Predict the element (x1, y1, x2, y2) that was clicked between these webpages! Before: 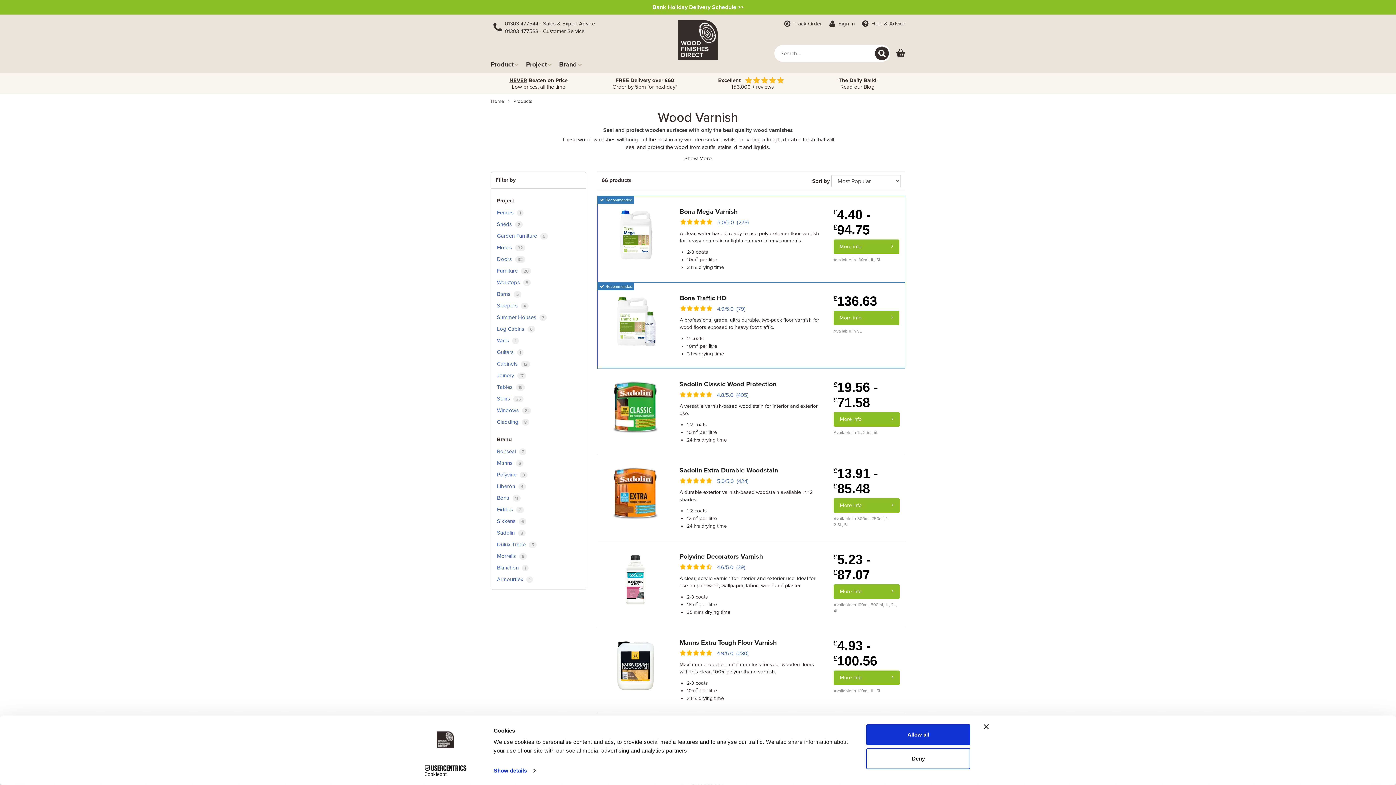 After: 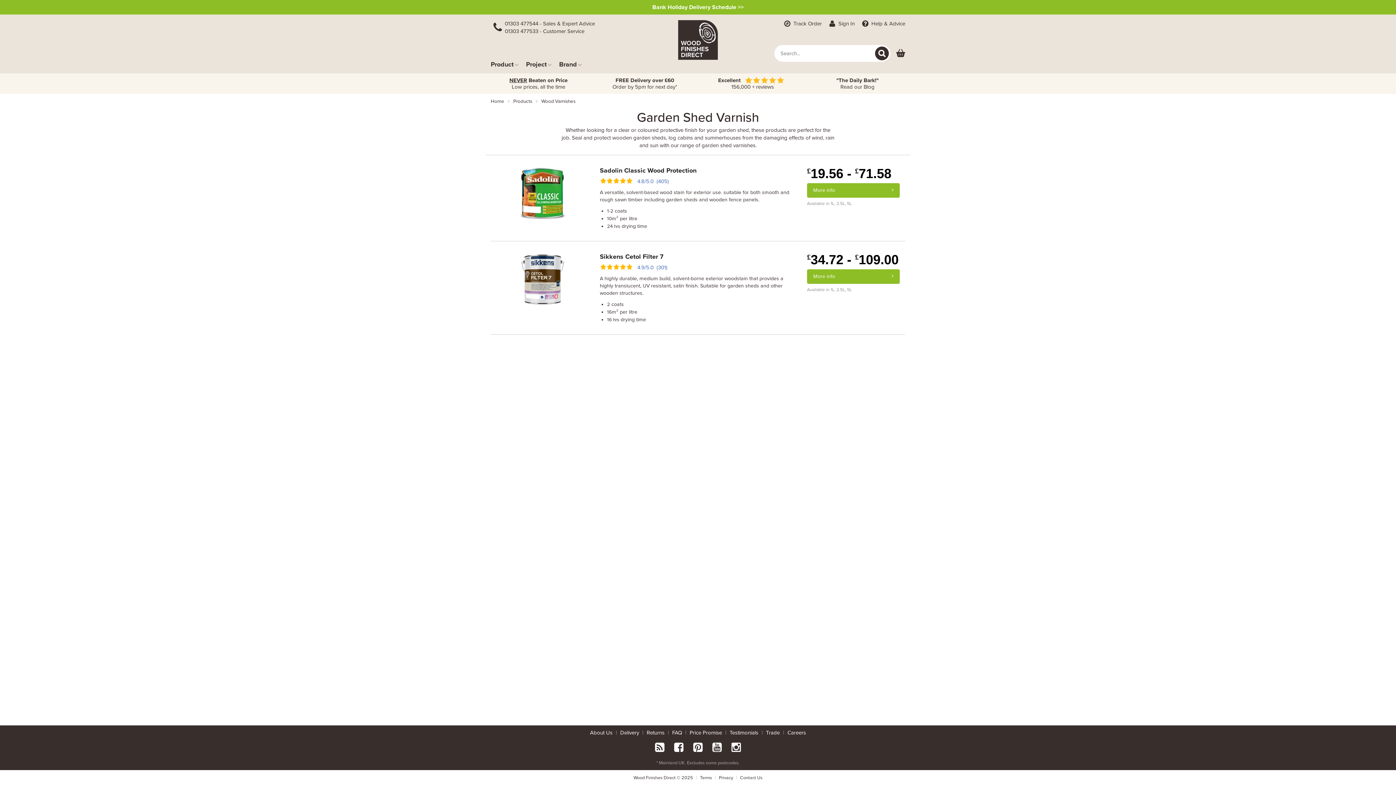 Action: label: Sheds 2 bbox: (491, 218, 586, 230)